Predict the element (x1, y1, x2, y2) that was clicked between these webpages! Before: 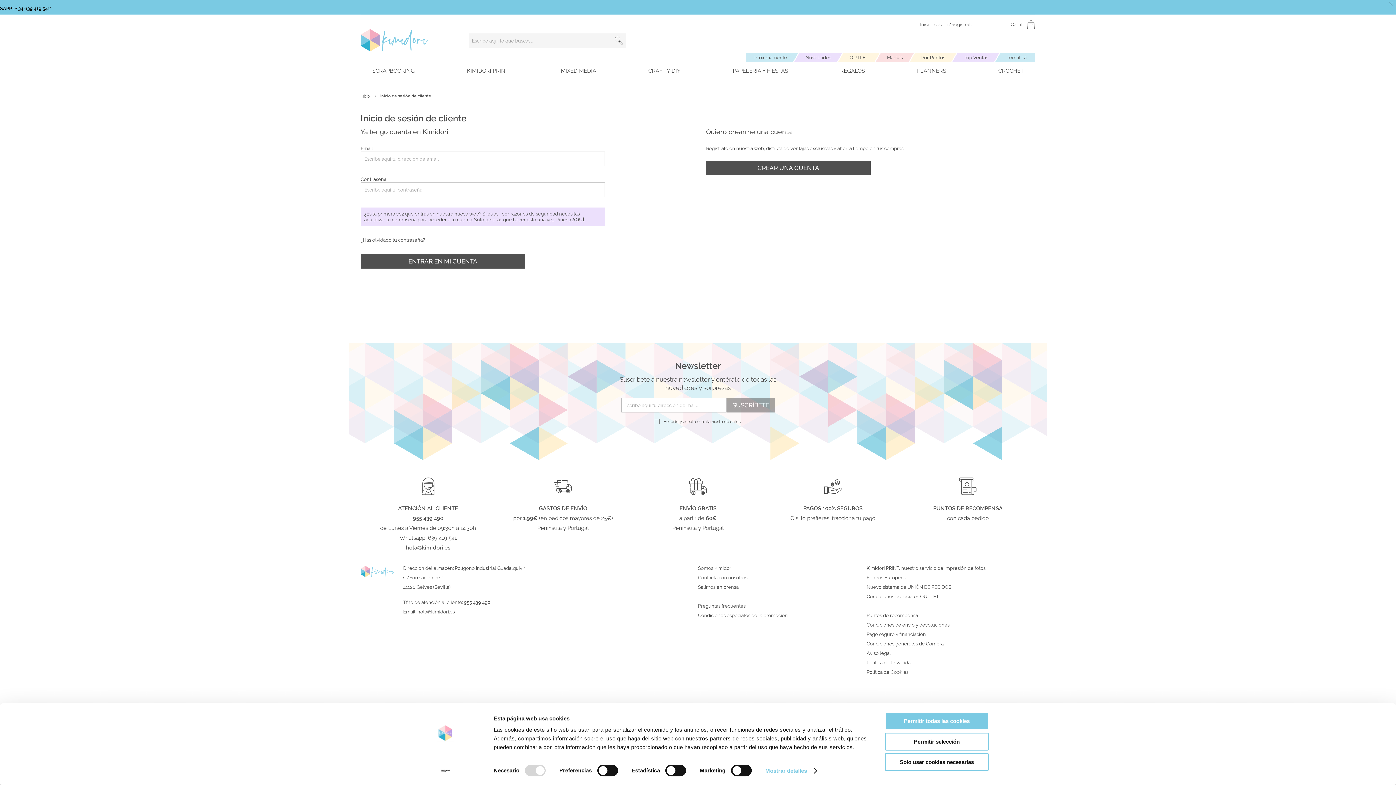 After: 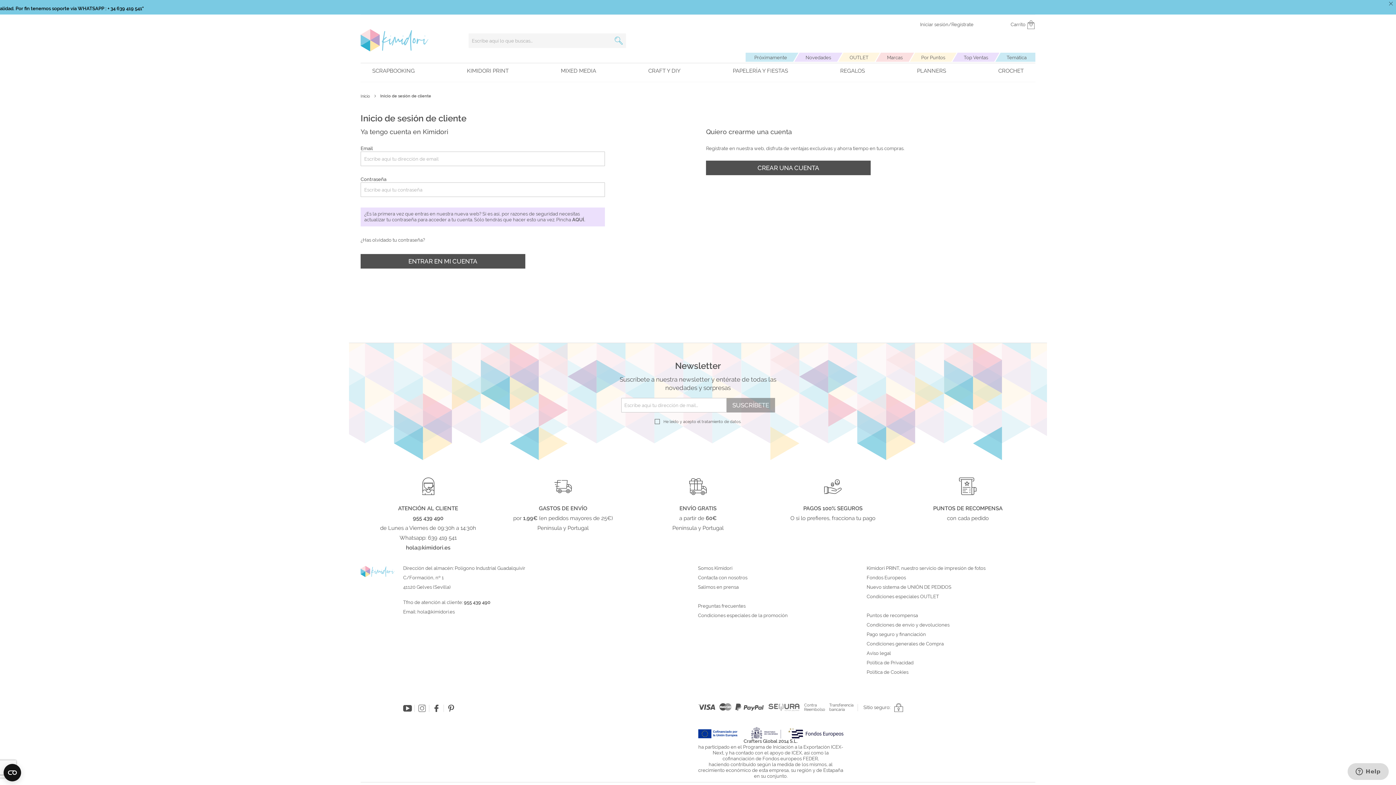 Action: bbox: (611, 33, 626, 48)